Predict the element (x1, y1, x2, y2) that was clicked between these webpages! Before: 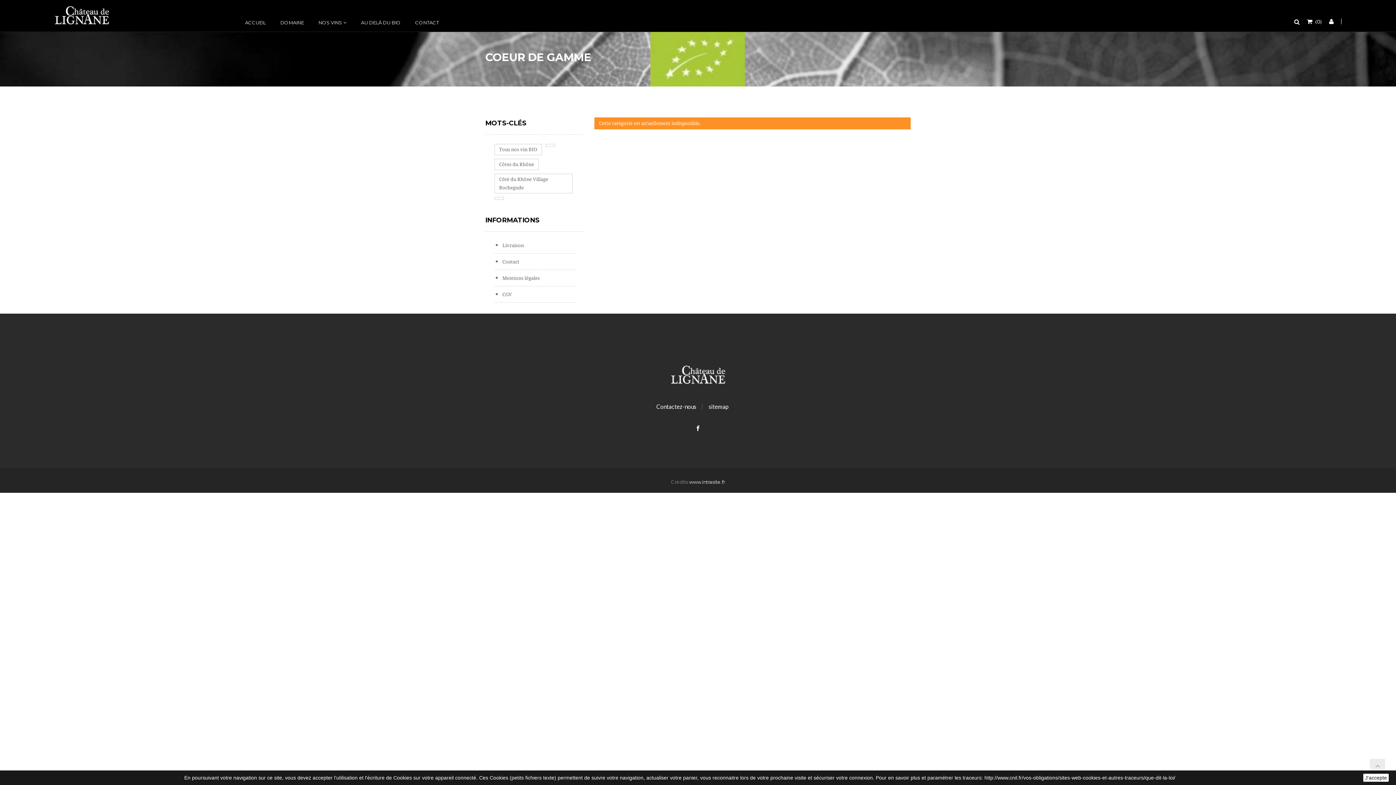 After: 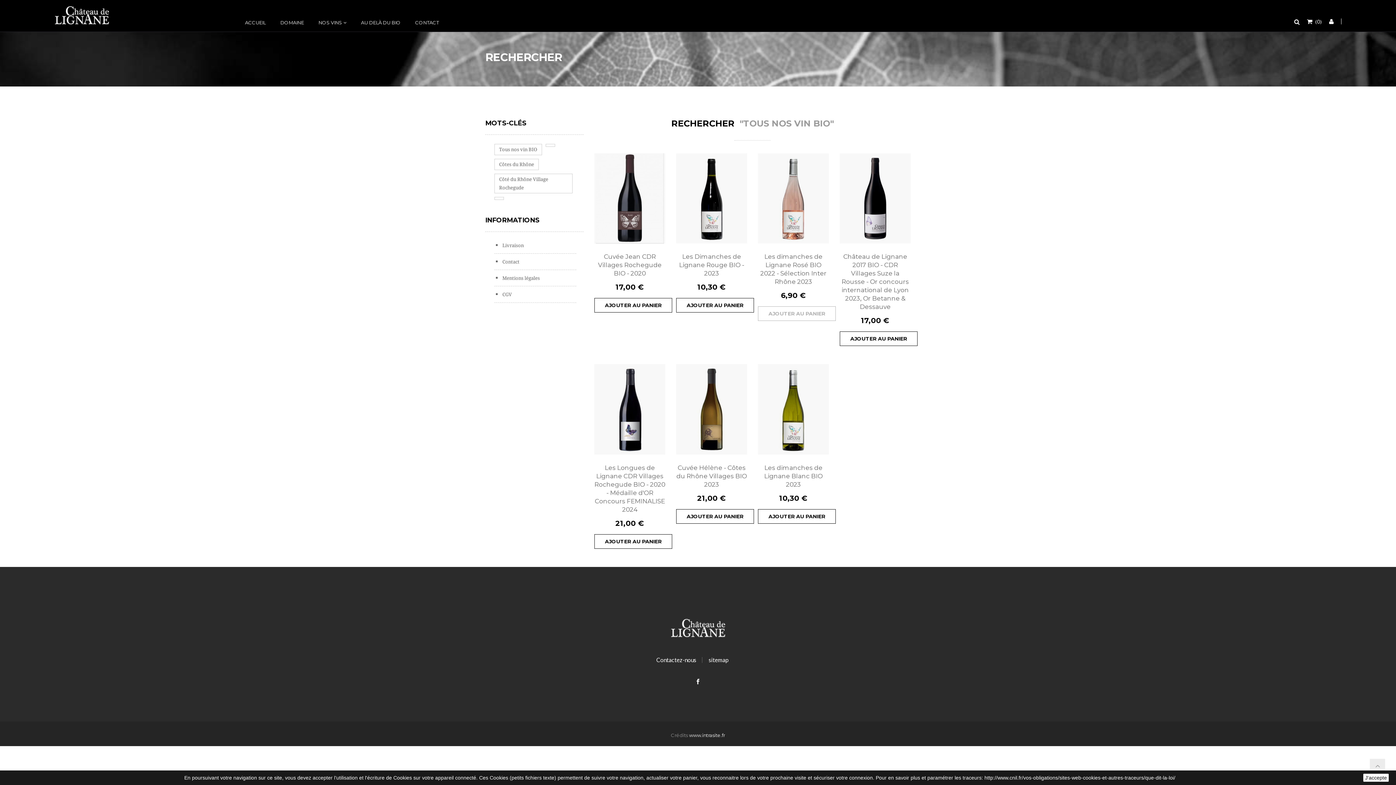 Action: label: Tous nos vin BIO bbox: (494, 144, 542, 155)